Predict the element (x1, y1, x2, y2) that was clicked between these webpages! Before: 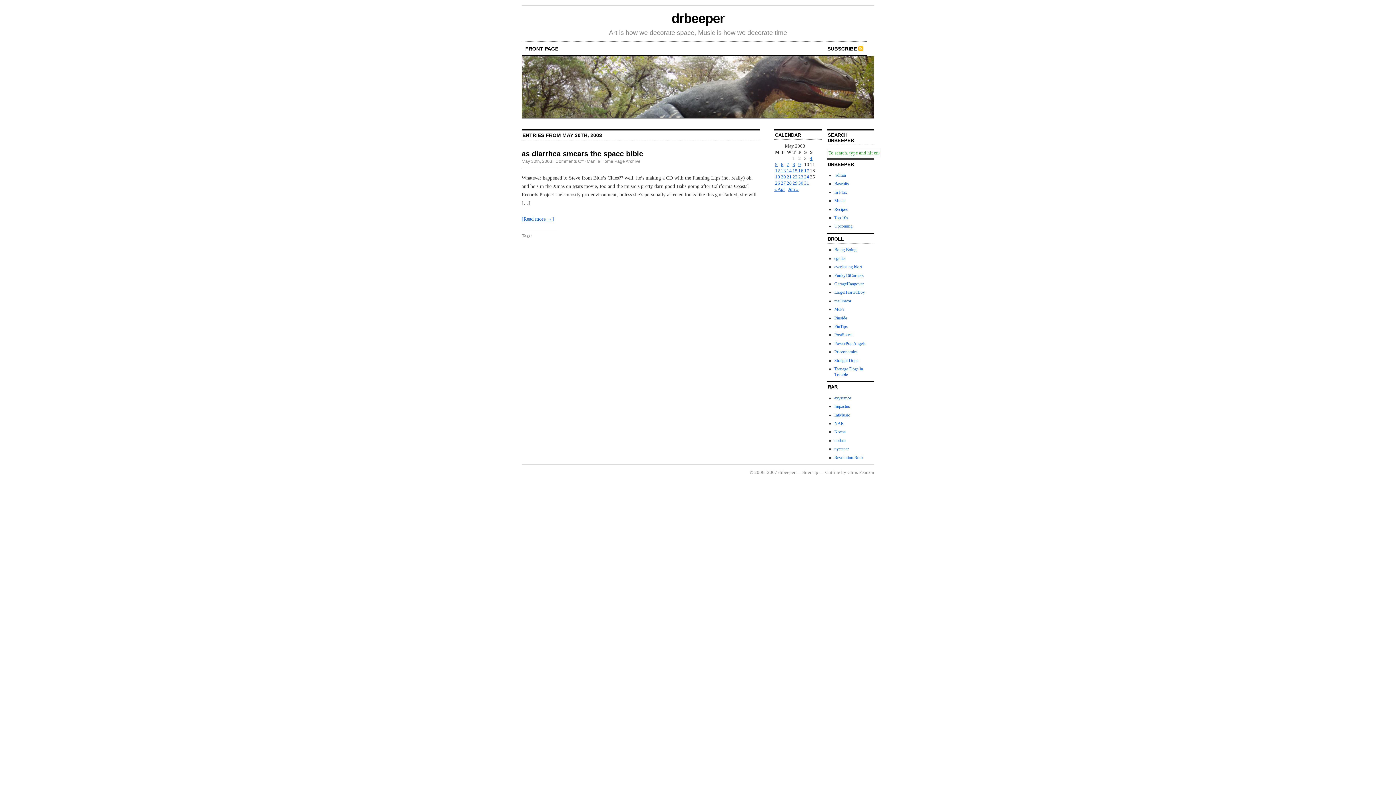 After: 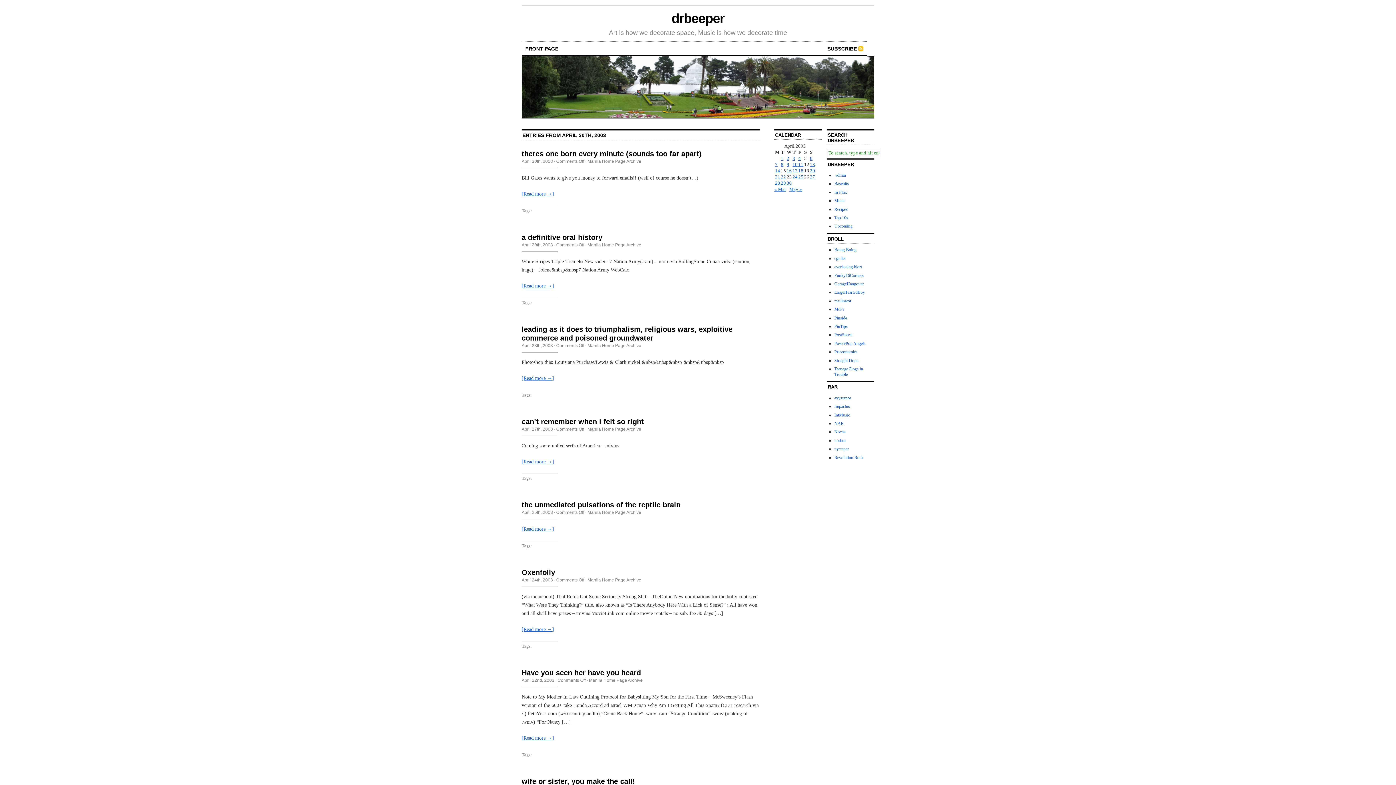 Action: label: « Apr bbox: (774, 186, 785, 192)